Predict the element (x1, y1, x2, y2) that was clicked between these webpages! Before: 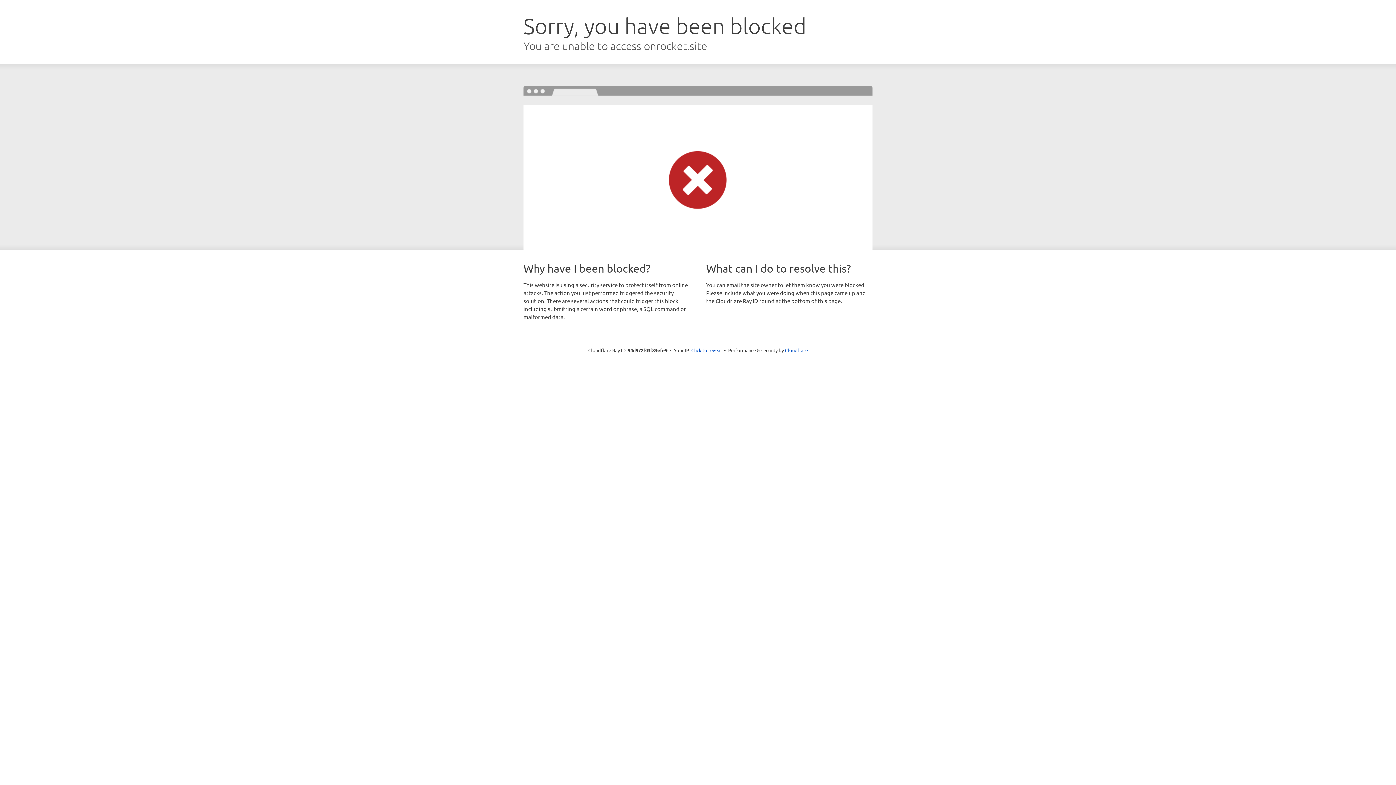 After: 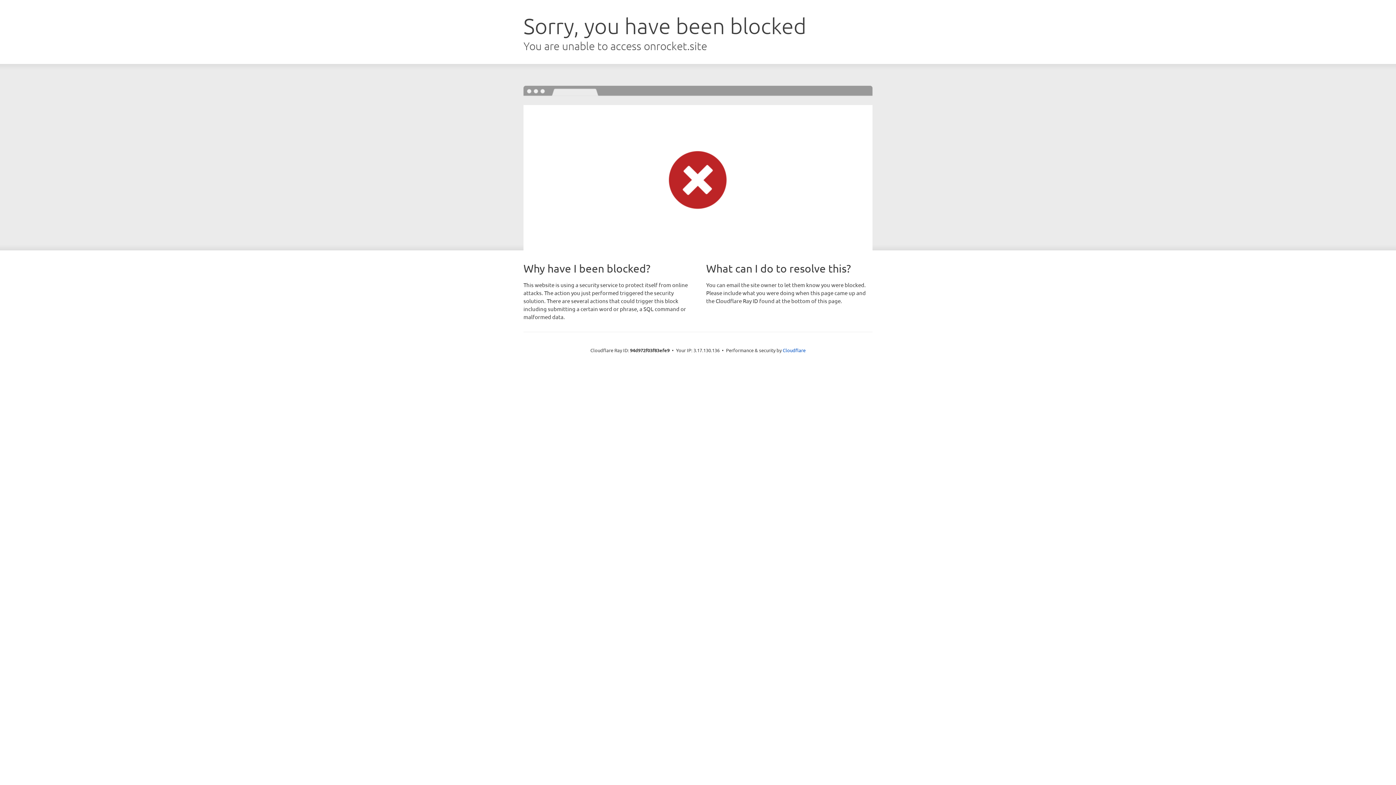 Action: label: Click to reveal bbox: (691, 346, 722, 353)